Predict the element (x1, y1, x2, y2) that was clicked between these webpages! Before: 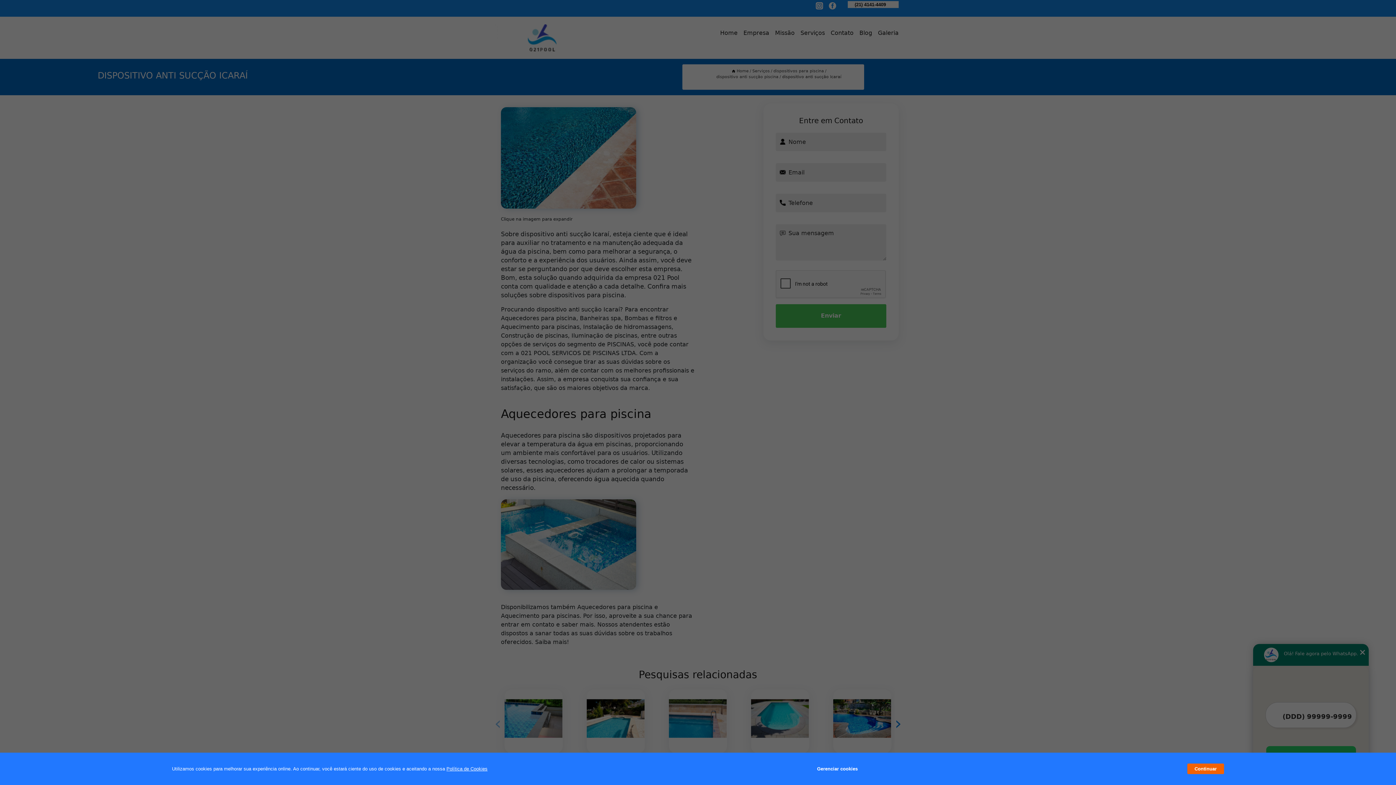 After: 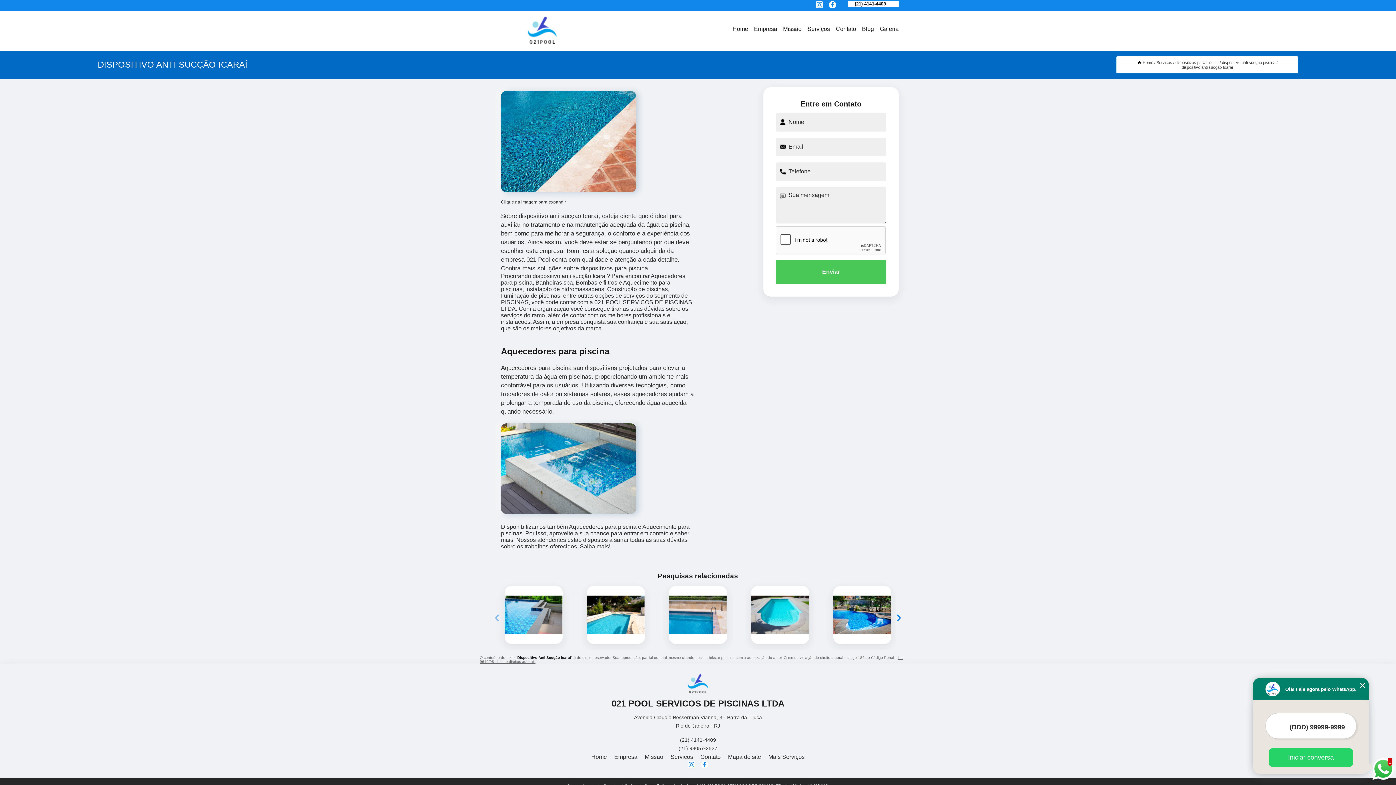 Action: label: Continuar bbox: (1187, 764, 1224, 774)